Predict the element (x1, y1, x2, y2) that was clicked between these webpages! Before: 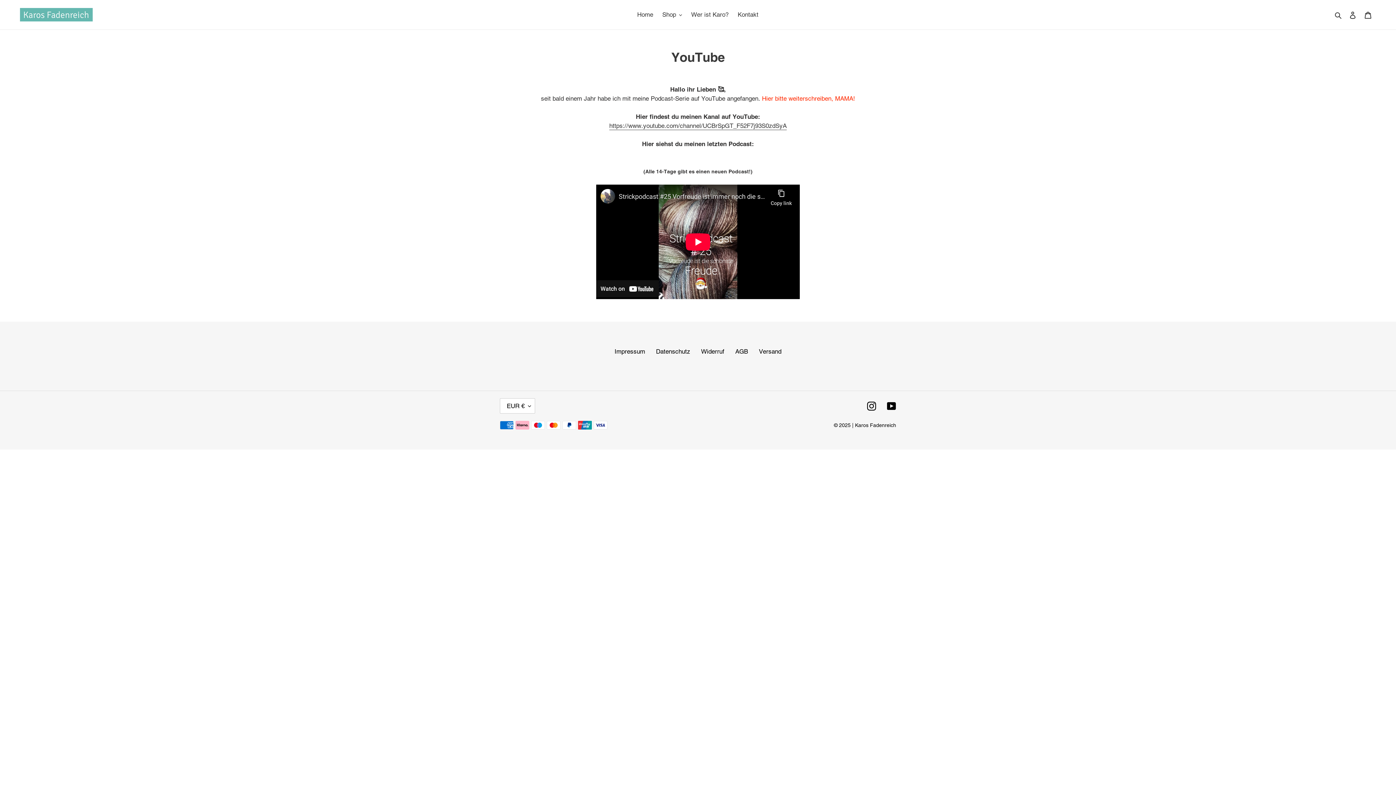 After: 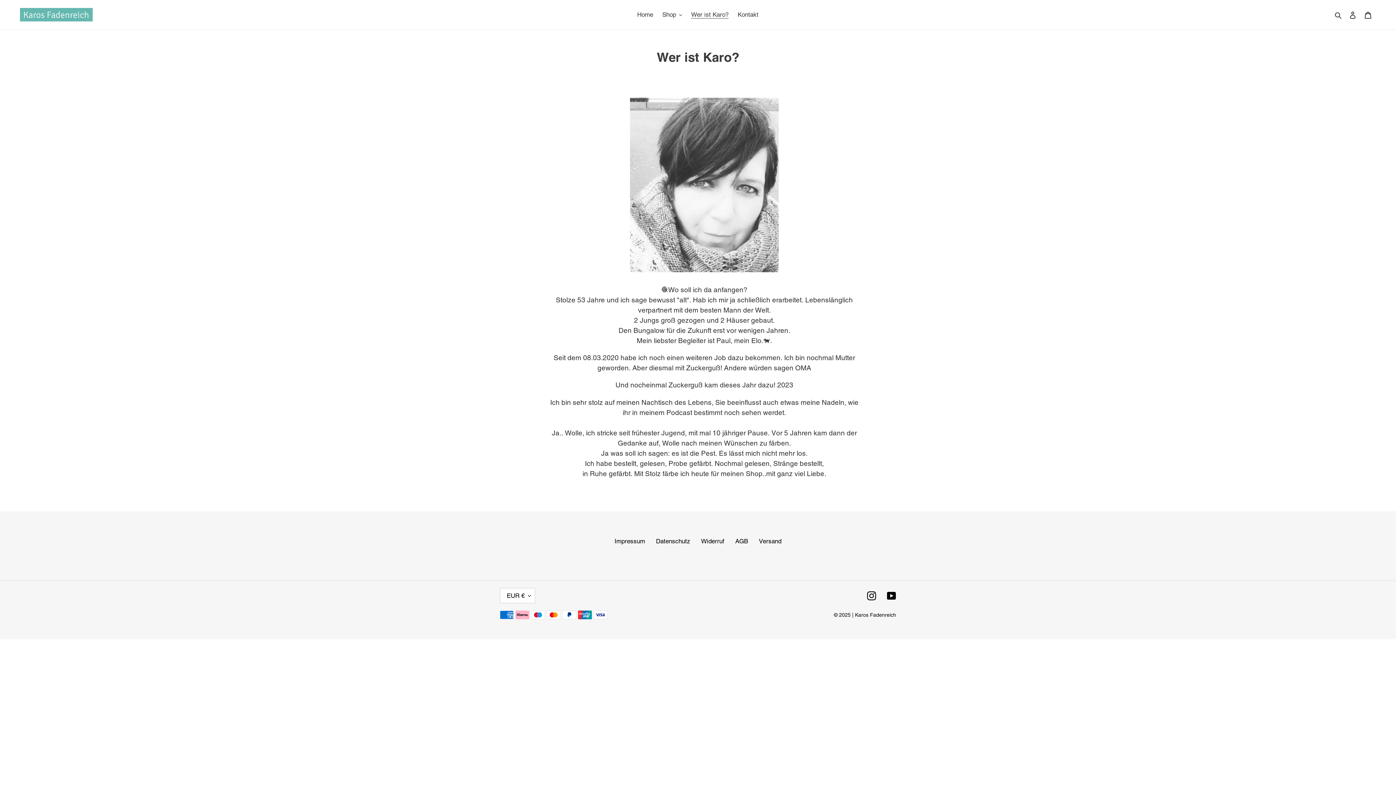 Action: bbox: (687, 9, 732, 20) label: Wer ist Karo?